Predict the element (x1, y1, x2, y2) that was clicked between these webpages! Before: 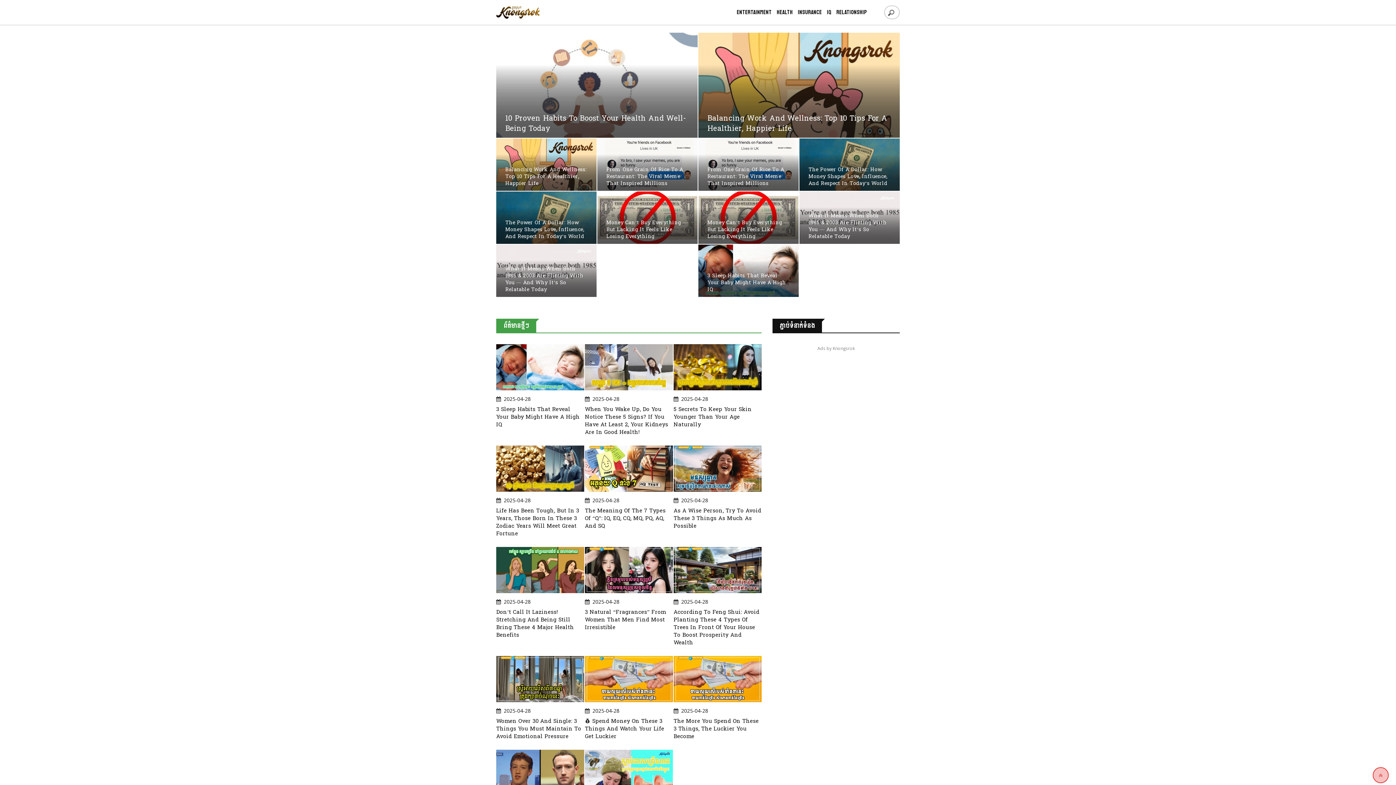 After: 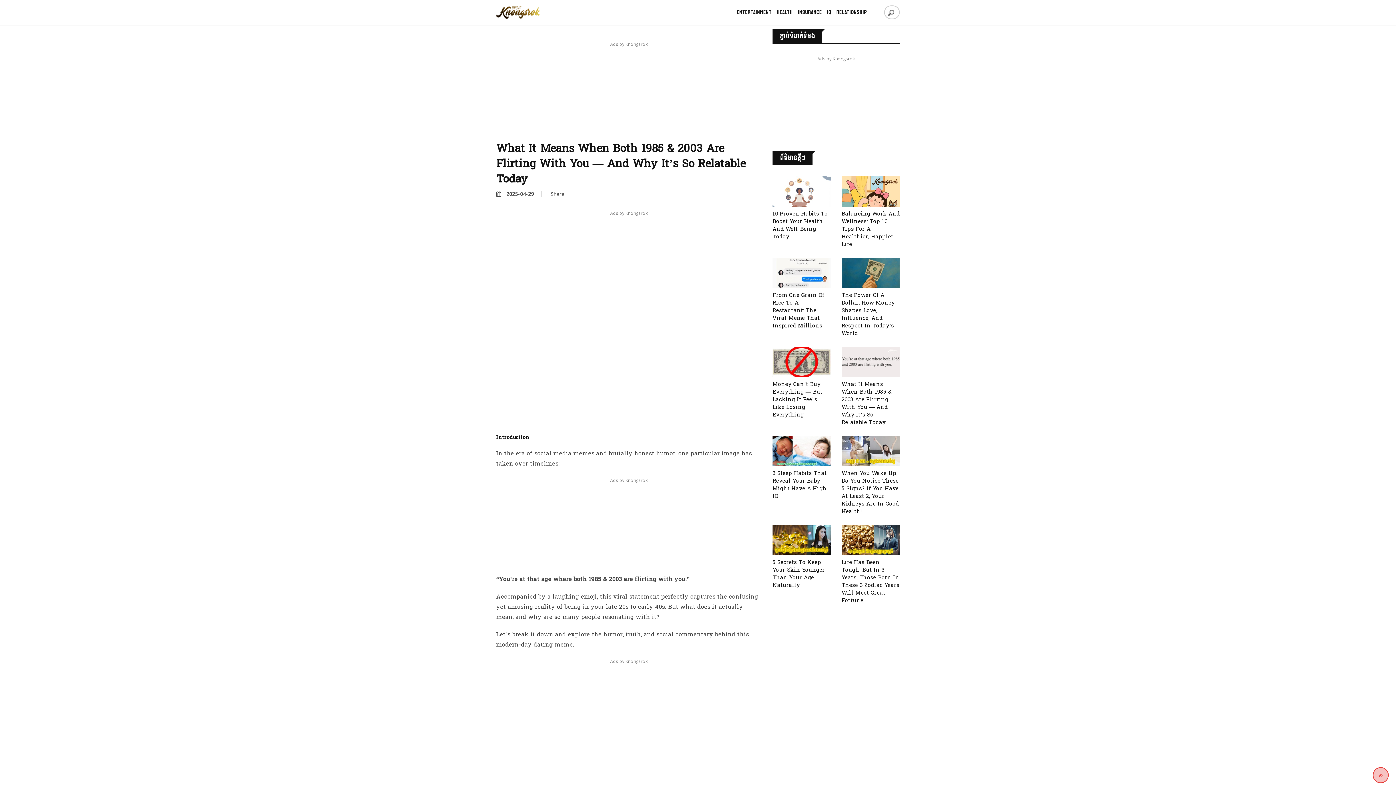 Action: bbox: (505, 265, 583, 293) label: What It Means When Both 1985 & 2003 Are Flirting With You — And Why It’s So Relatable Today